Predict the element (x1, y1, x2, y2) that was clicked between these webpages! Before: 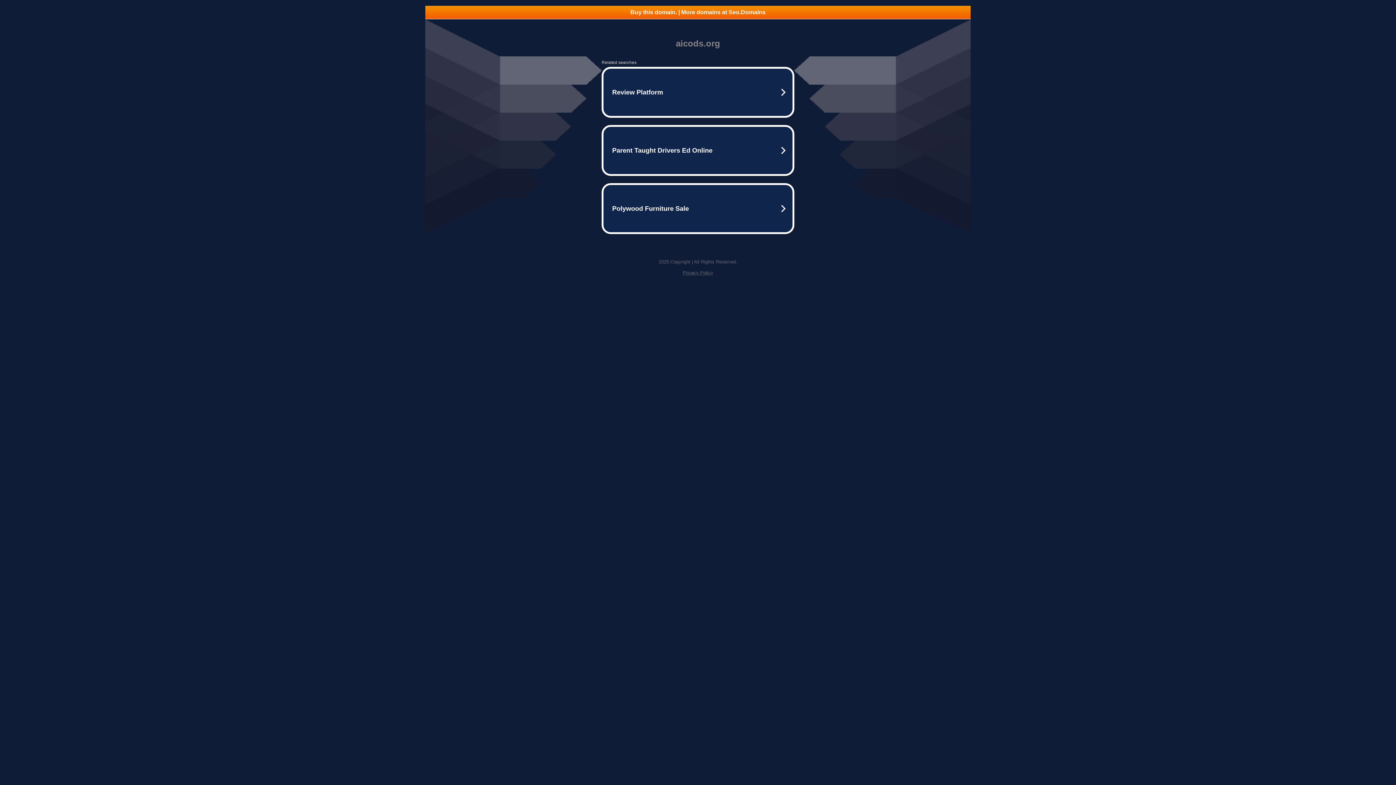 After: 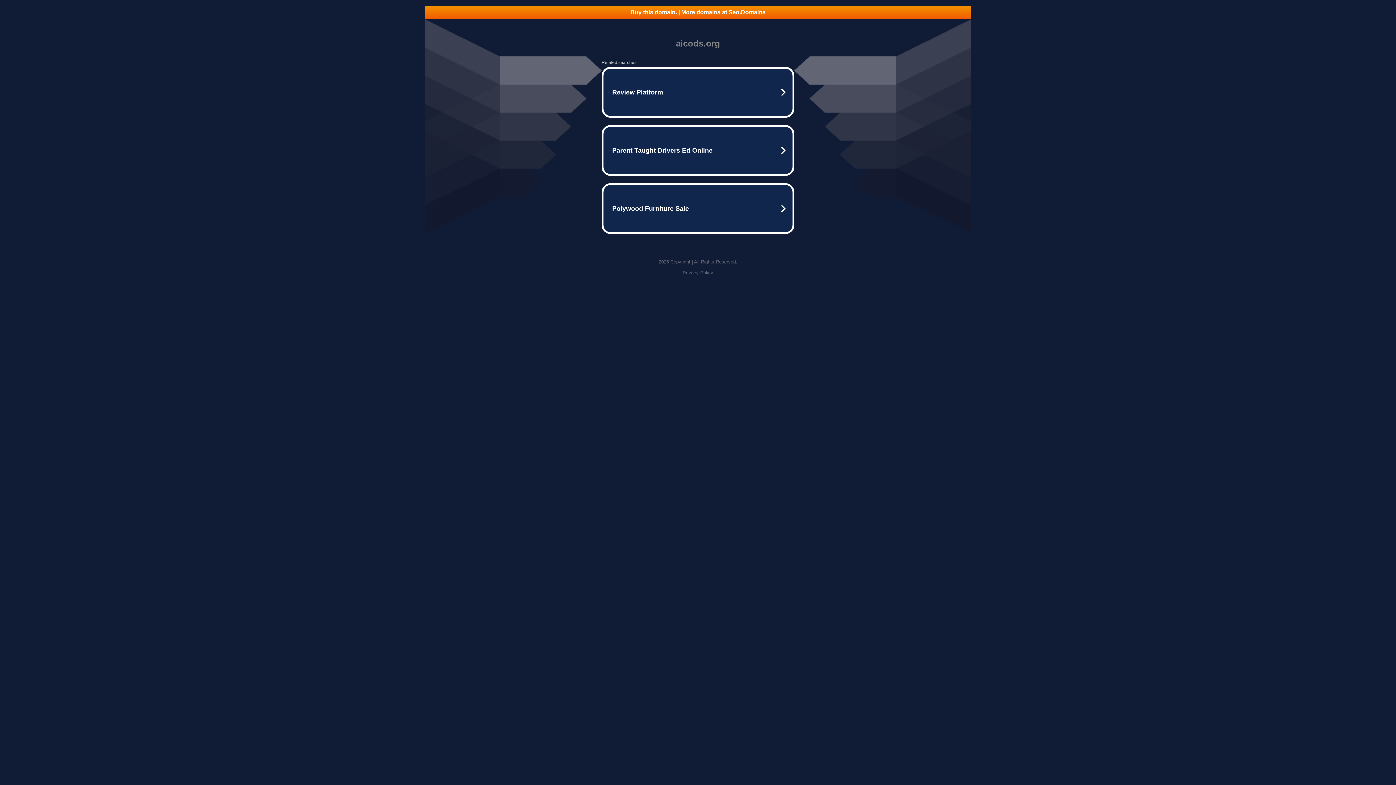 Action: label: Buy this domain. | More domains at Seo.Domains bbox: (425, 5, 970, 18)